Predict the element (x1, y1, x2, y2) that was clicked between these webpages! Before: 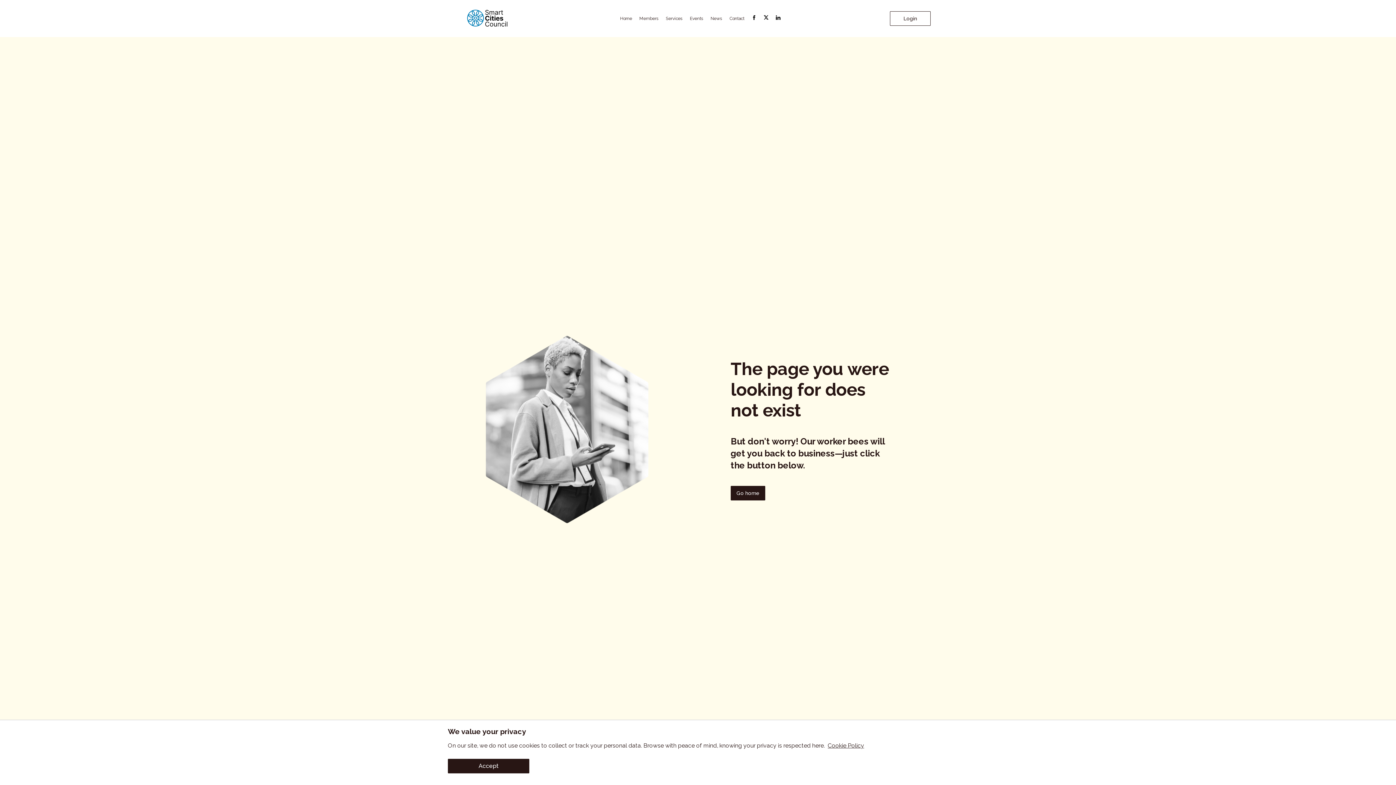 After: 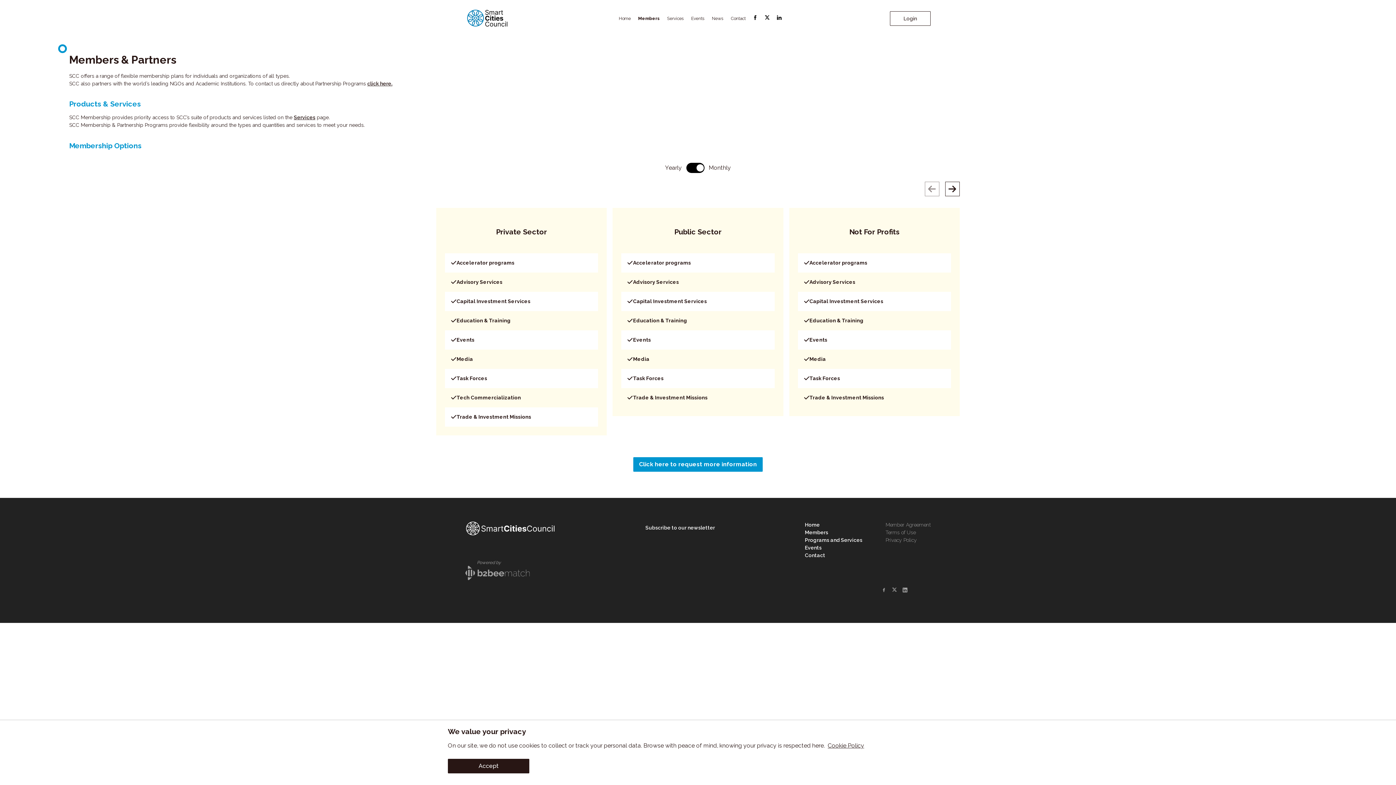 Action: bbox: (639, 15, 658, 21) label: Members